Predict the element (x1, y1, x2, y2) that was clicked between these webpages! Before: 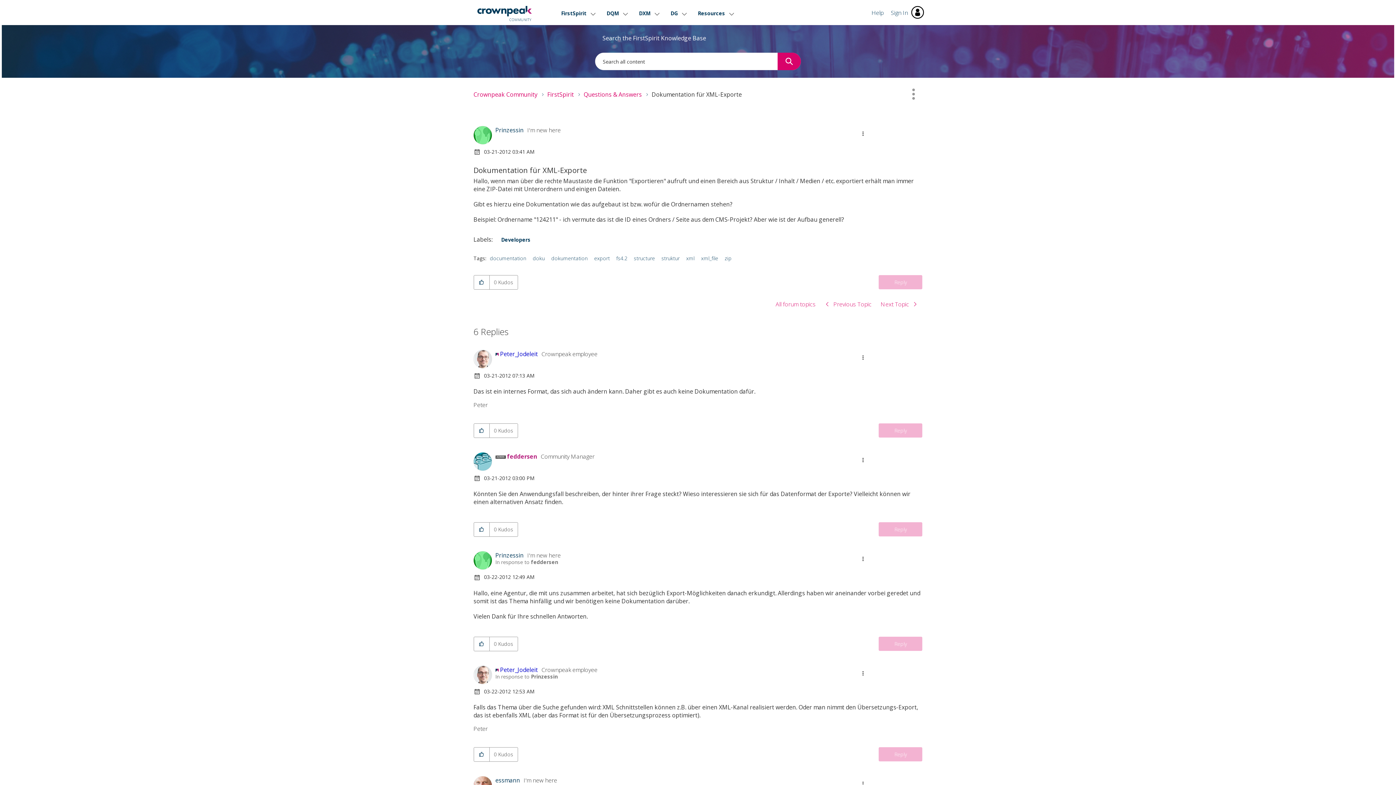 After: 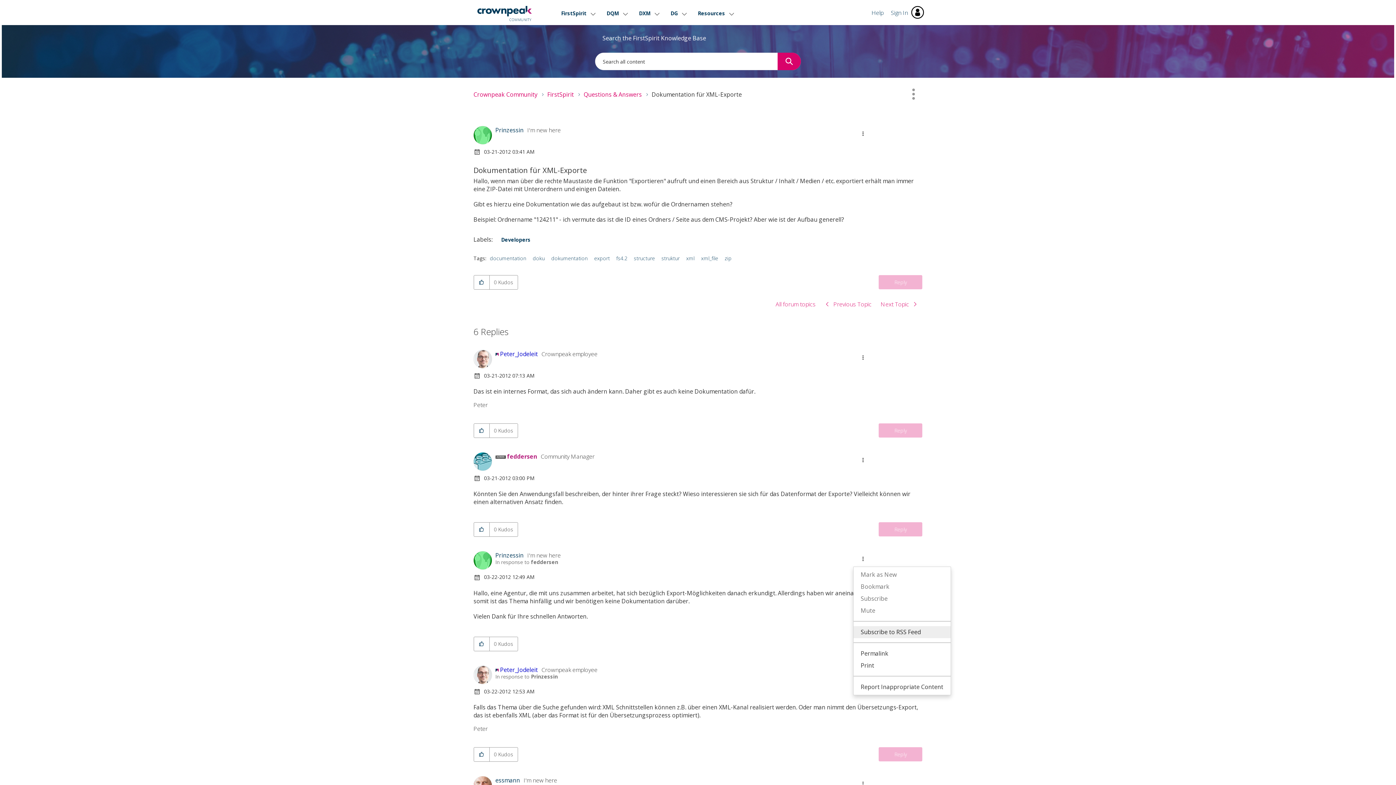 Action: bbox: (853, 551, 871, 567) label: Show comment option menu